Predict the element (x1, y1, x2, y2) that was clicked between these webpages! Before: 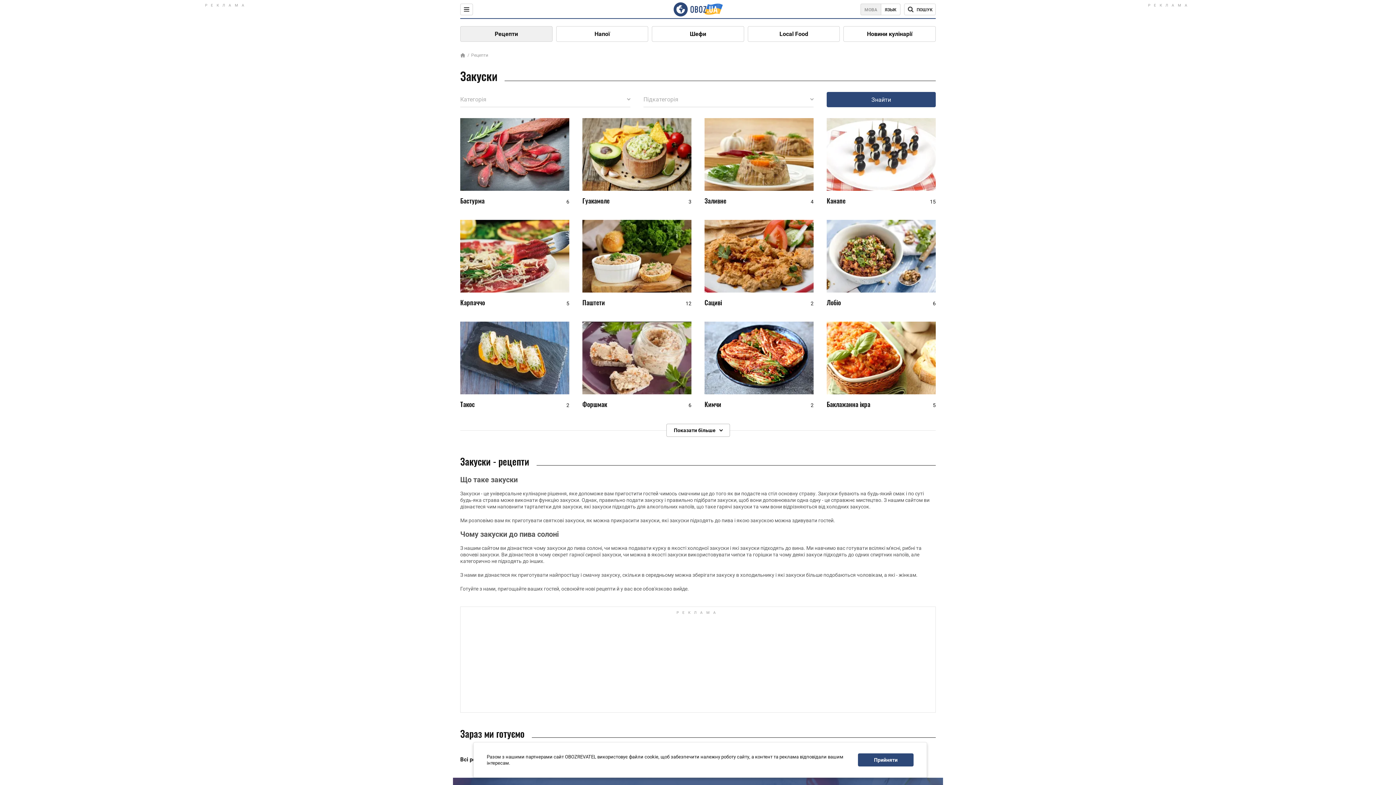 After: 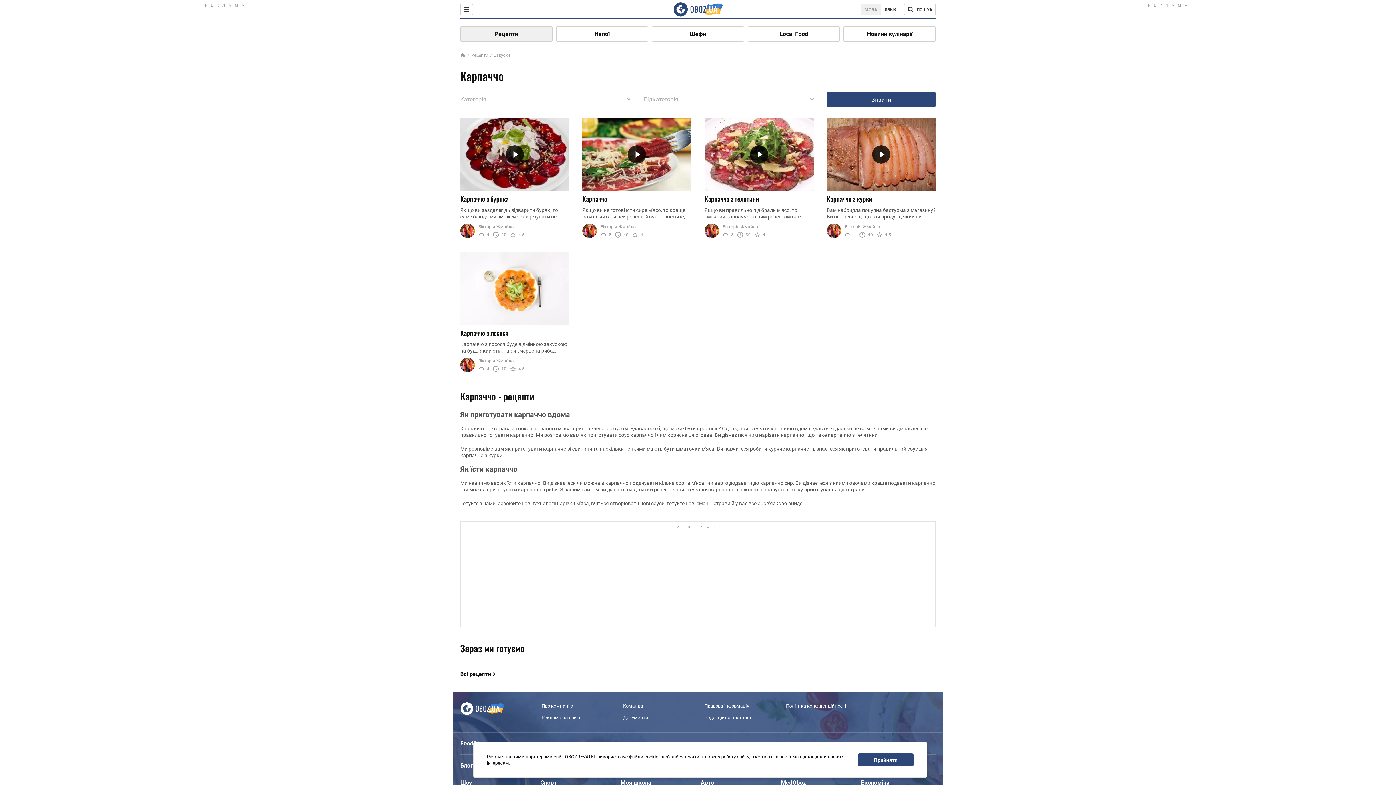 Action: label: Карпаччо bbox: (460, 297, 485, 307)